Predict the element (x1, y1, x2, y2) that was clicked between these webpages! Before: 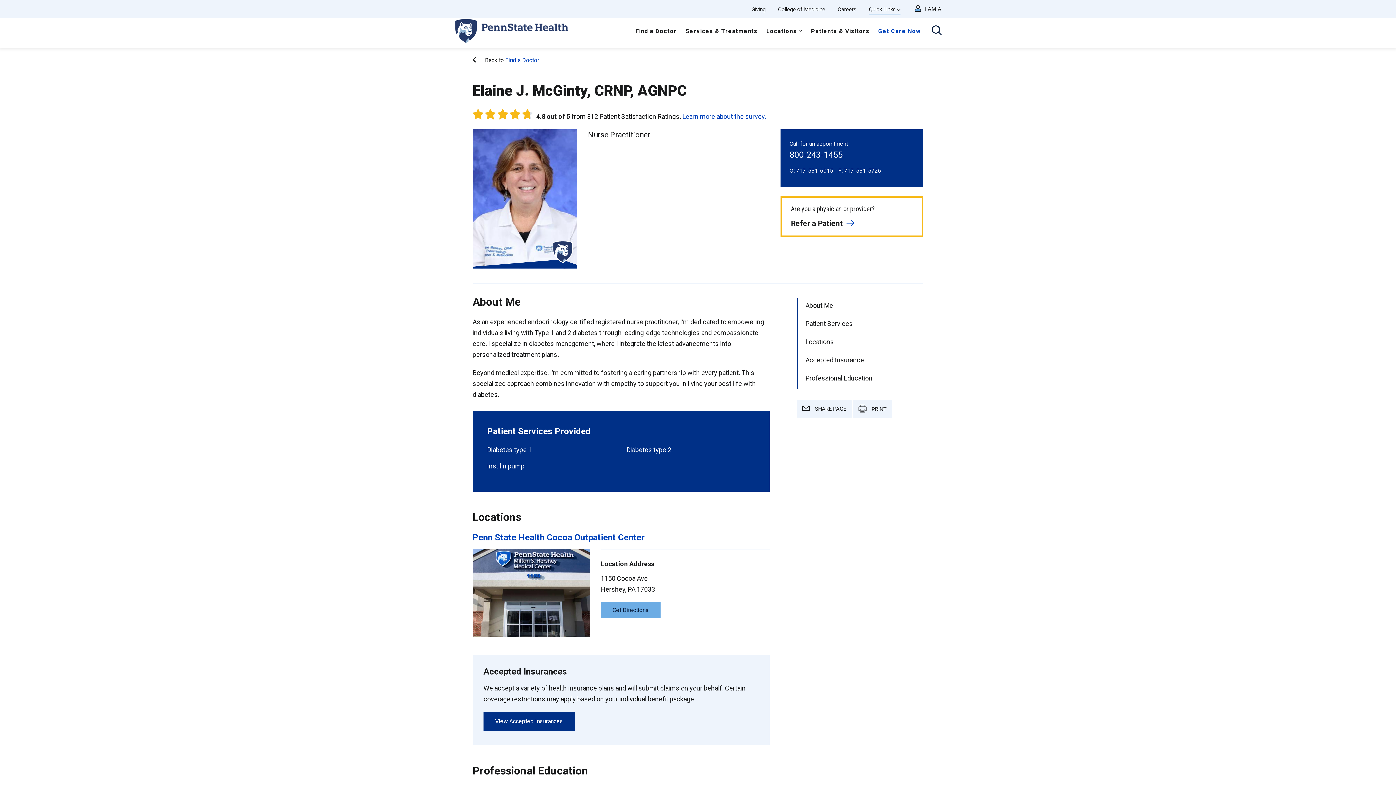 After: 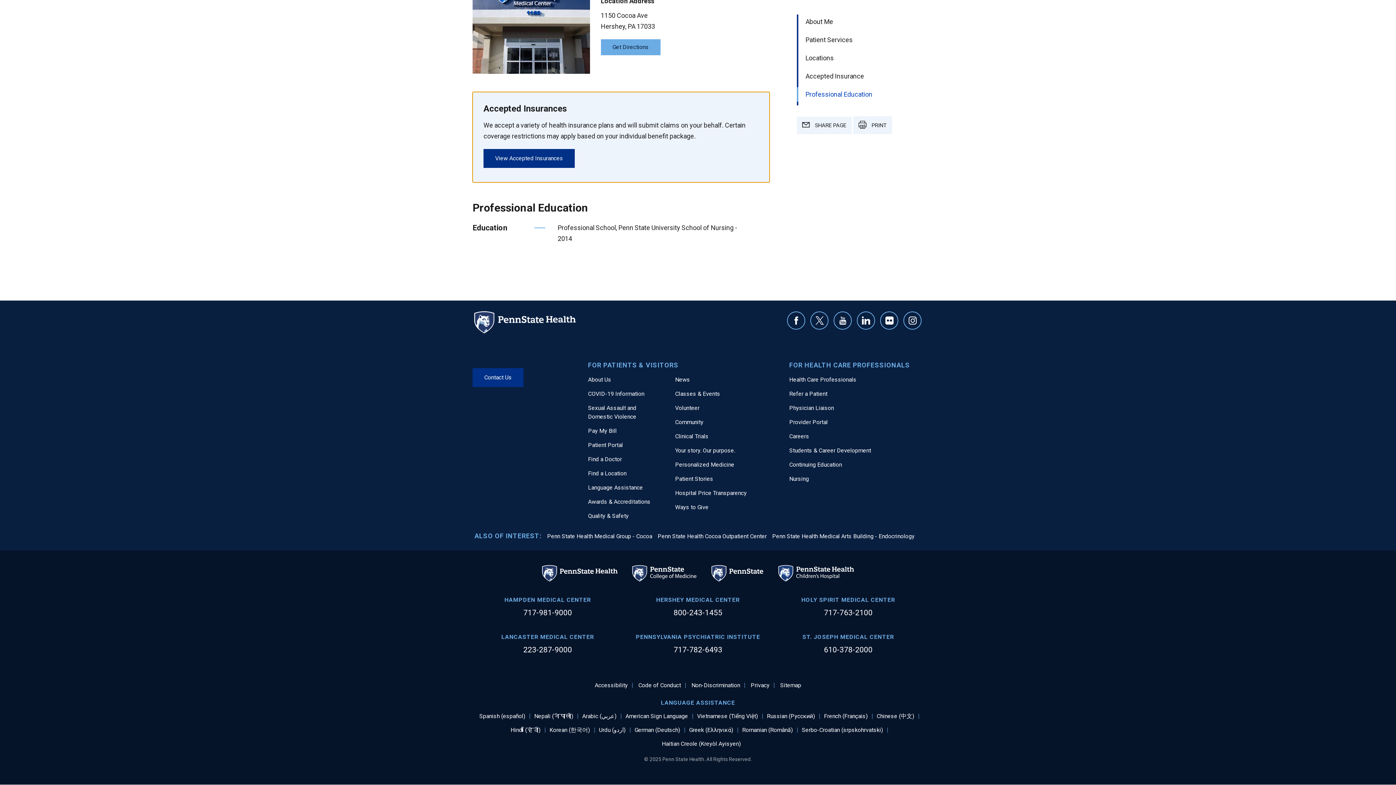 Action: bbox: (805, 353, 923, 367) label: Accepted Insurance